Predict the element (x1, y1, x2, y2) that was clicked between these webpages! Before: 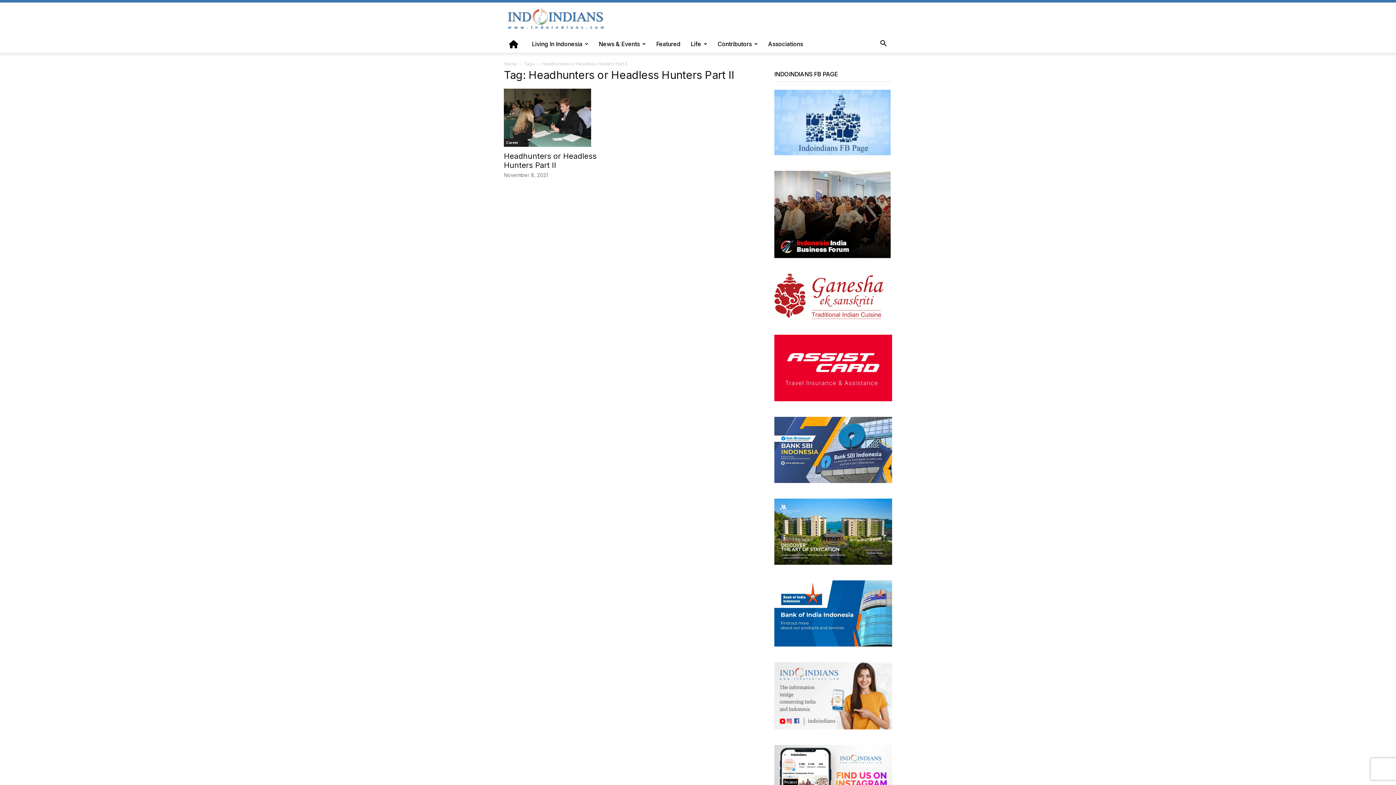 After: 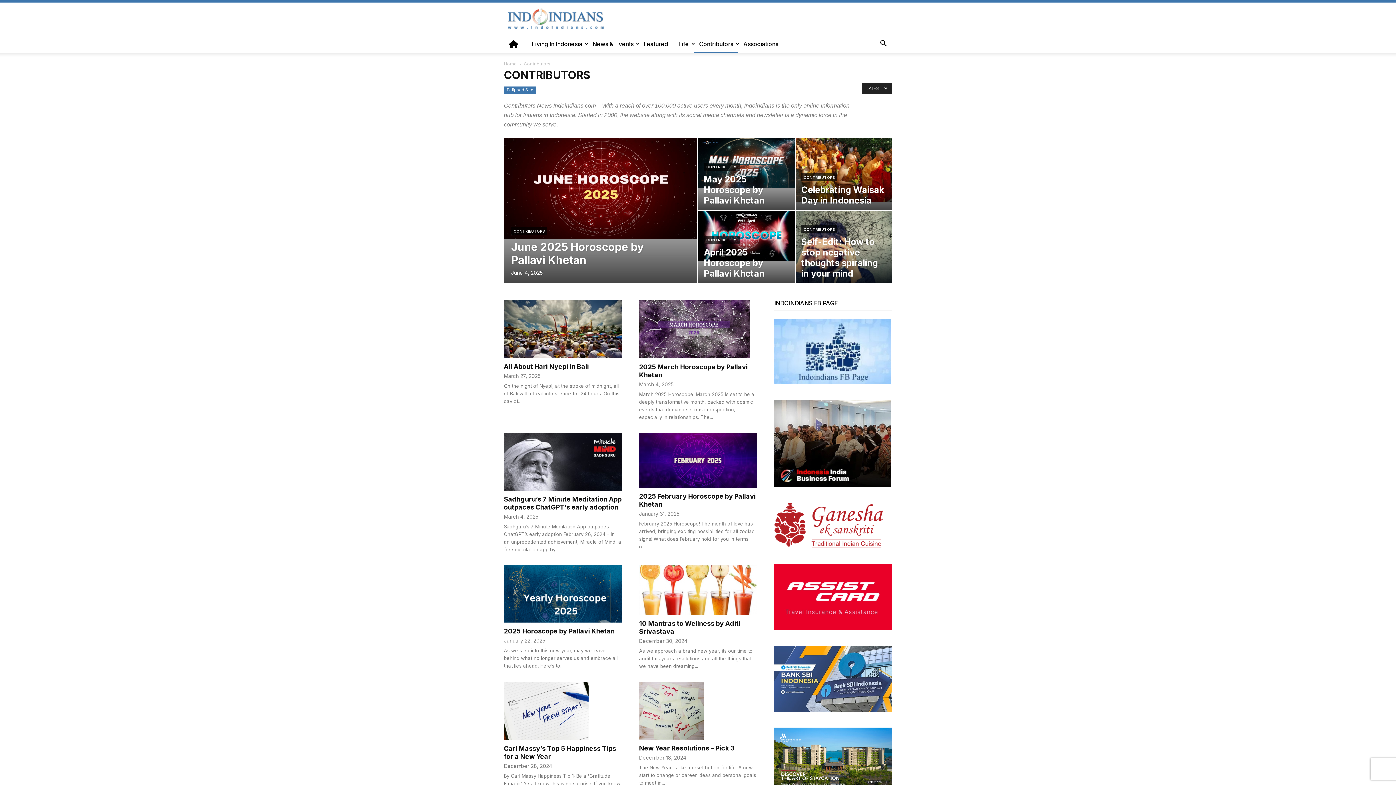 Action: label: Contributors bbox: (712, 35, 763, 52)